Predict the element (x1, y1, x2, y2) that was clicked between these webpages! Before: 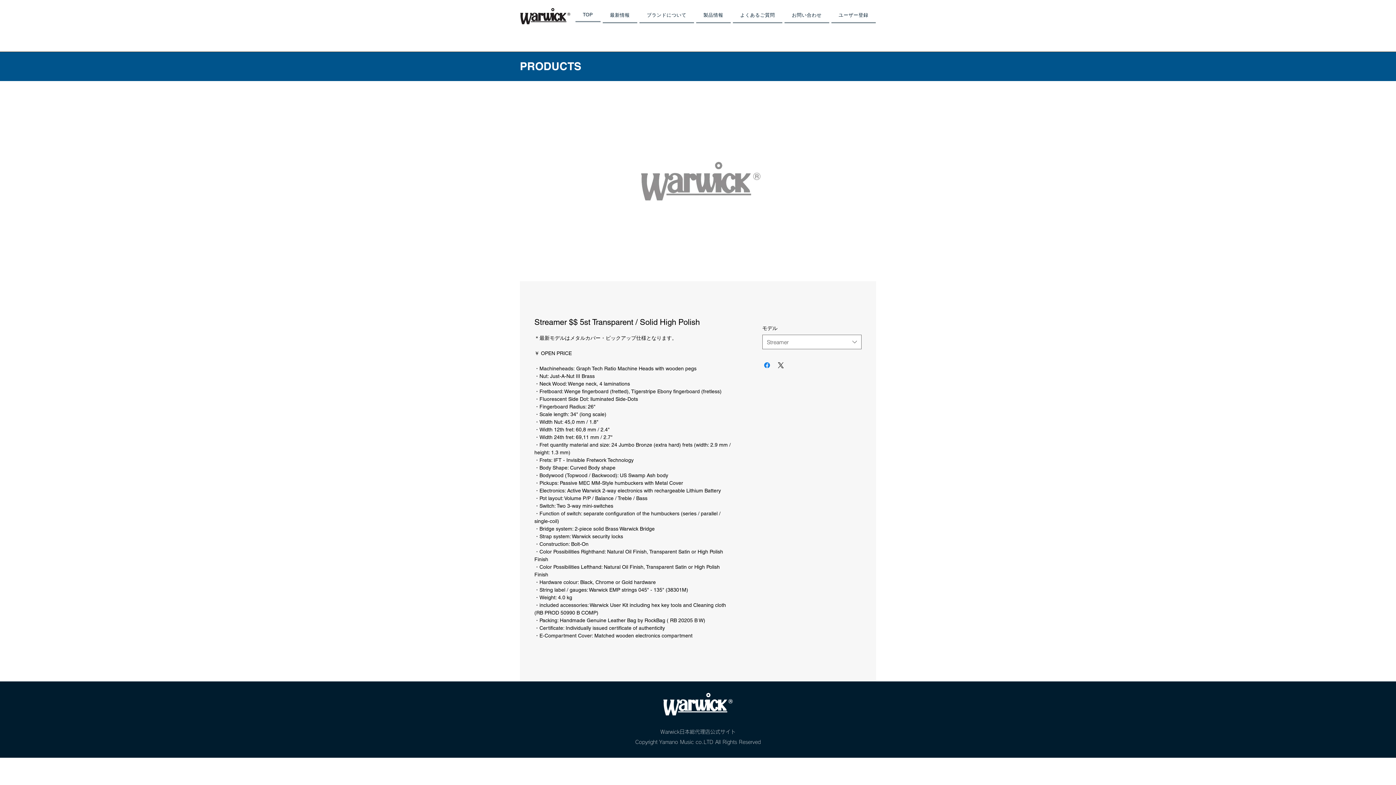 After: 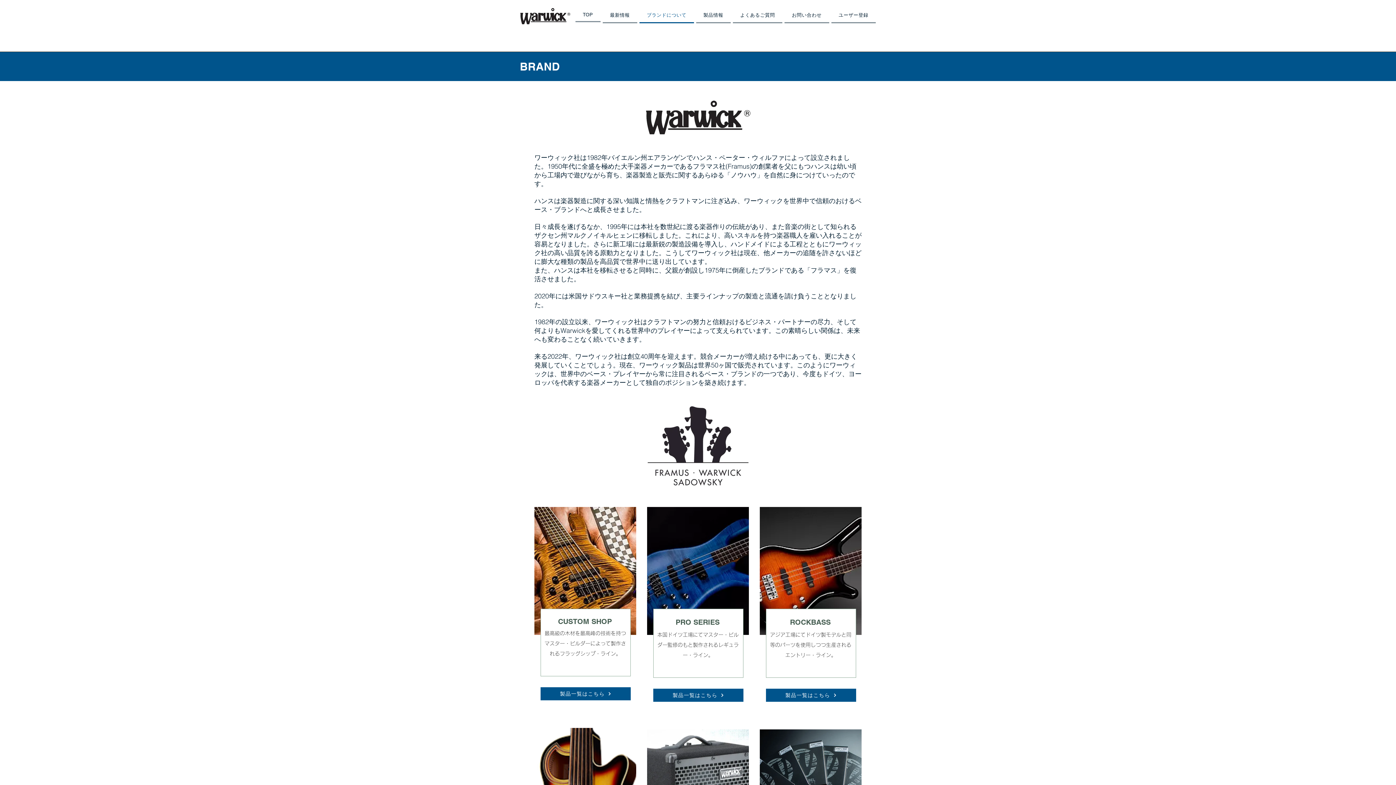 Action: label: ブランドについて bbox: (639, 8, 694, 23)